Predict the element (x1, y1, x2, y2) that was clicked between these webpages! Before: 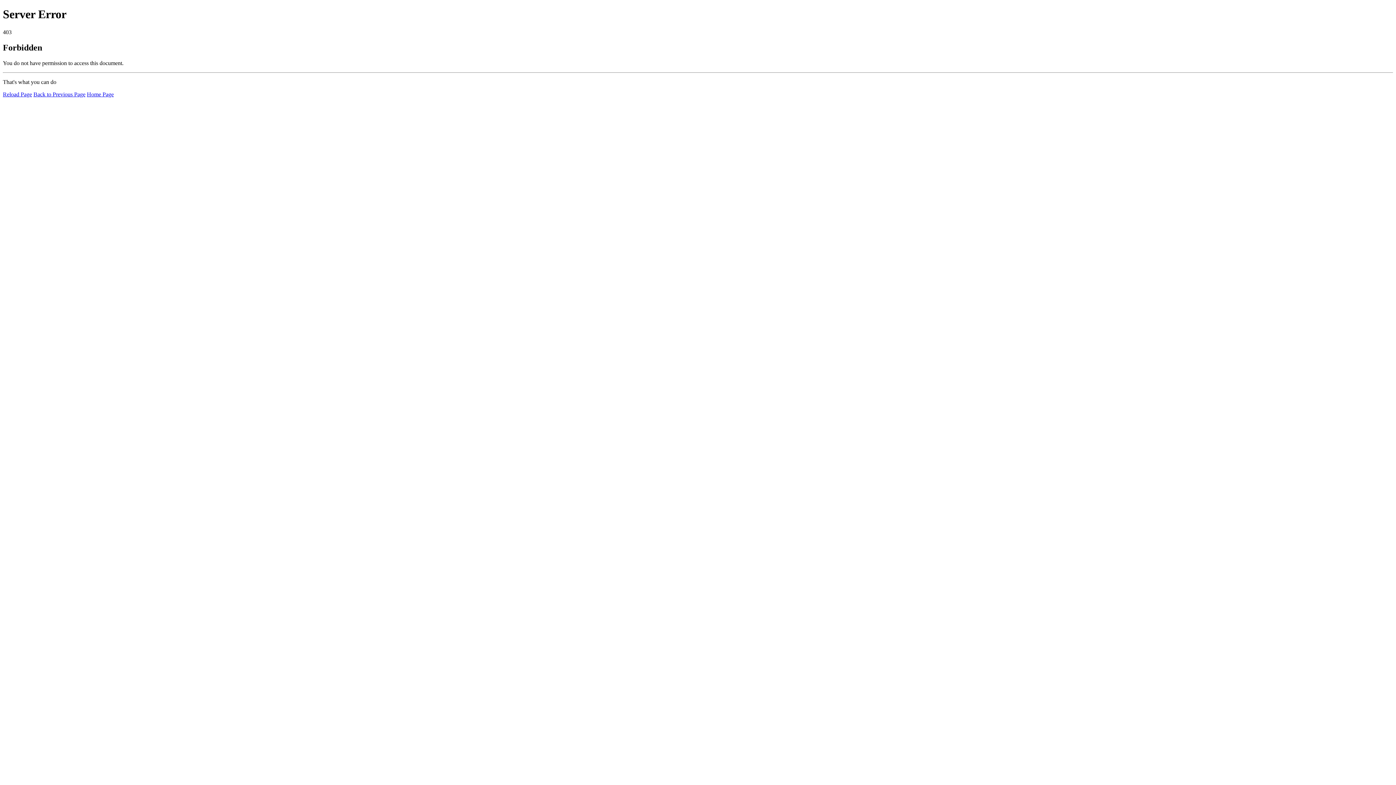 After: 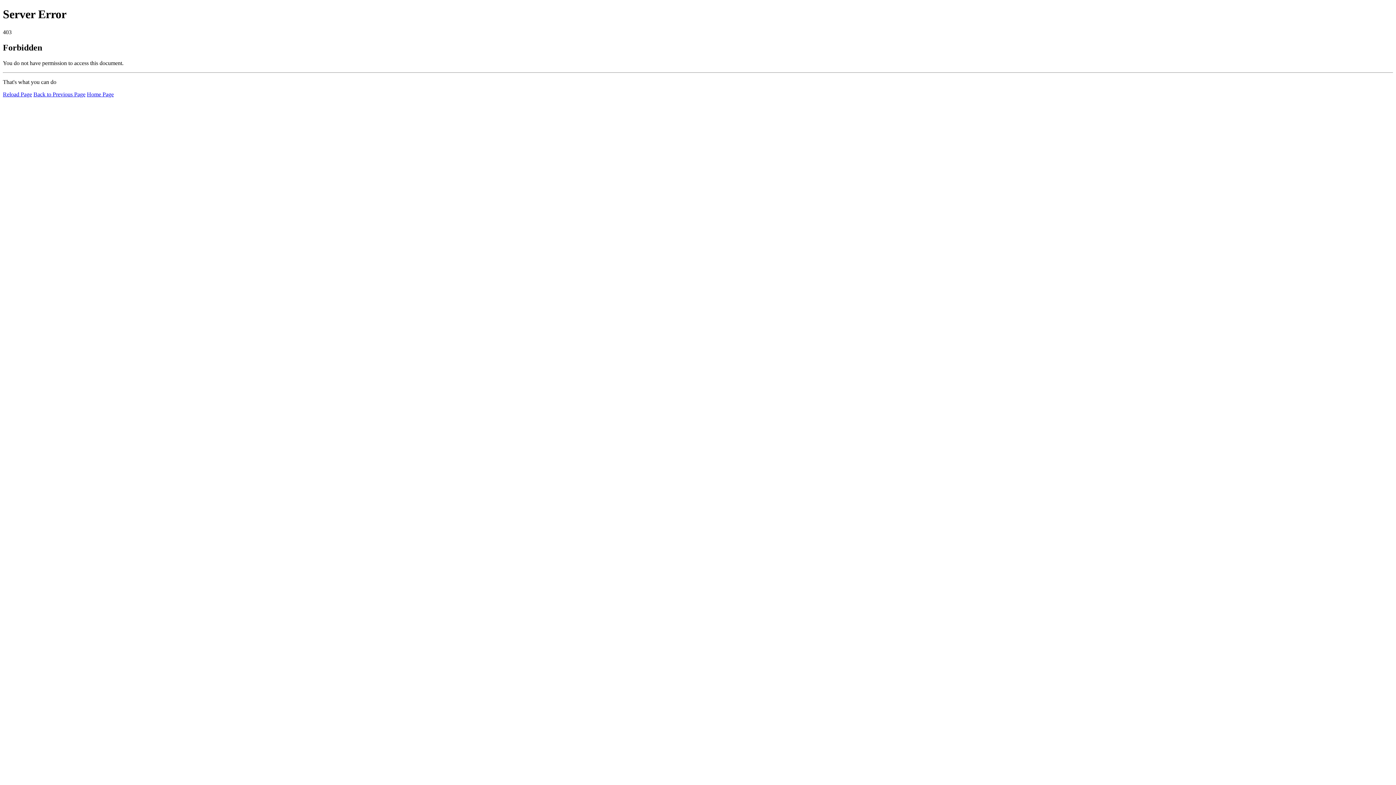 Action: bbox: (2, 91, 32, 97) label: Reload Page